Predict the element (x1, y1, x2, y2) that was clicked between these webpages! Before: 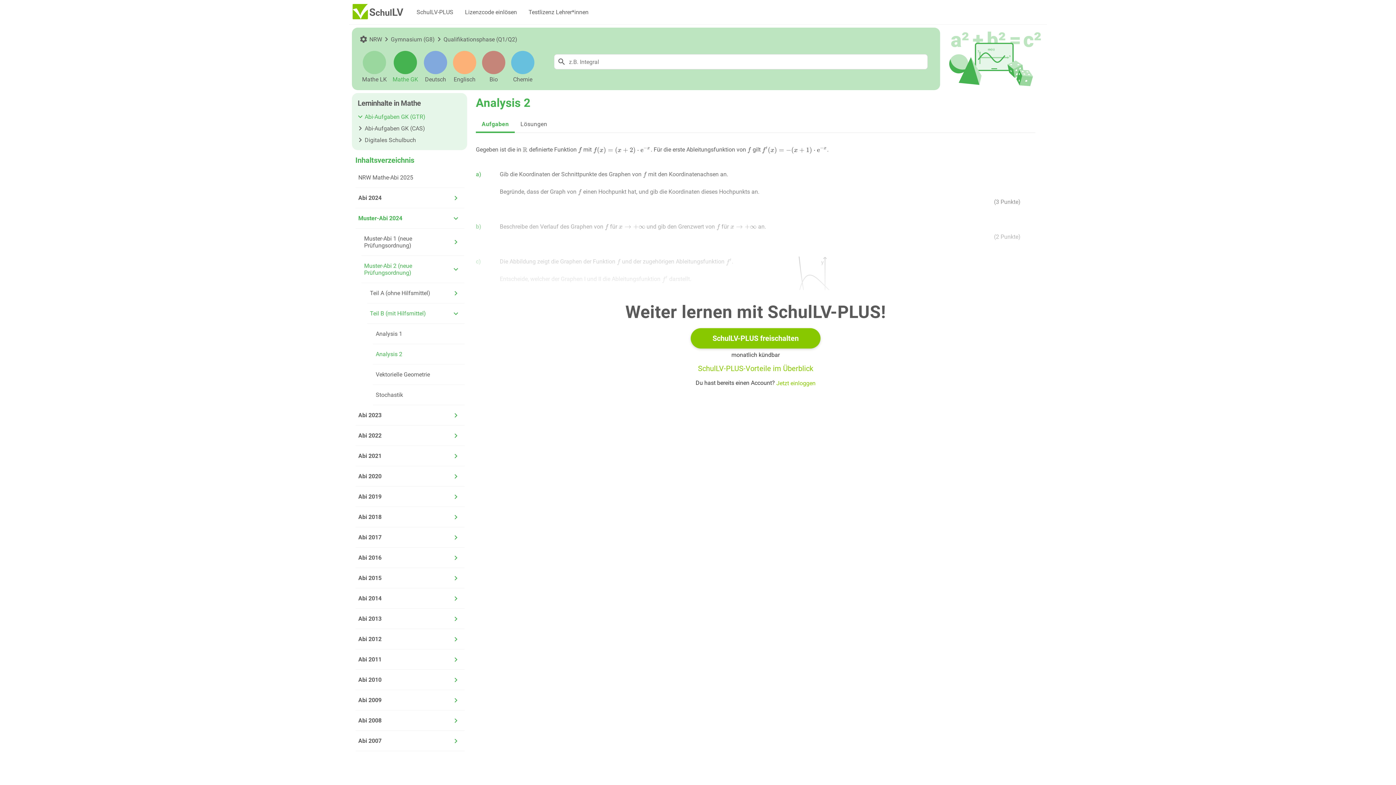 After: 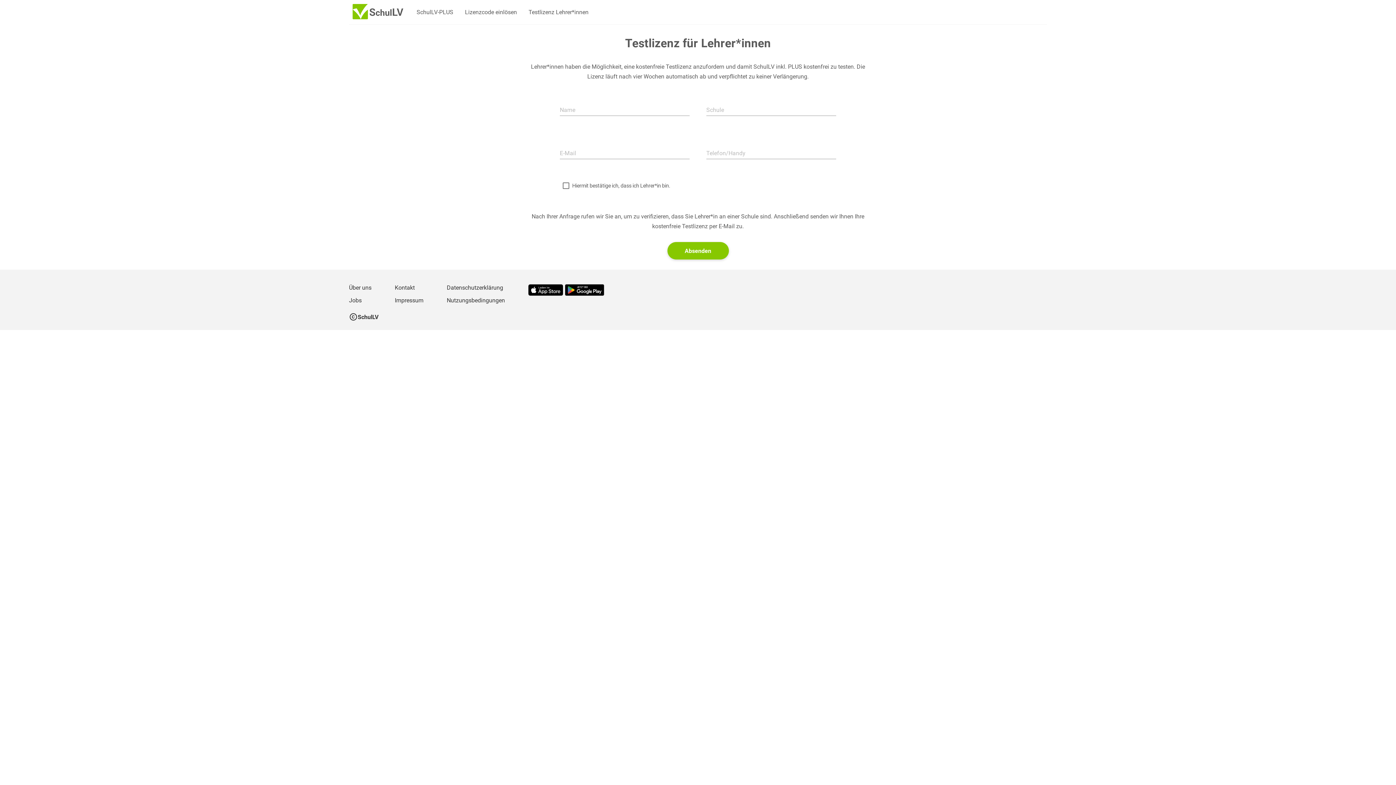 Action: label: Testlizenz Lehrer*innen bbox: (528, 8, 588, 15)